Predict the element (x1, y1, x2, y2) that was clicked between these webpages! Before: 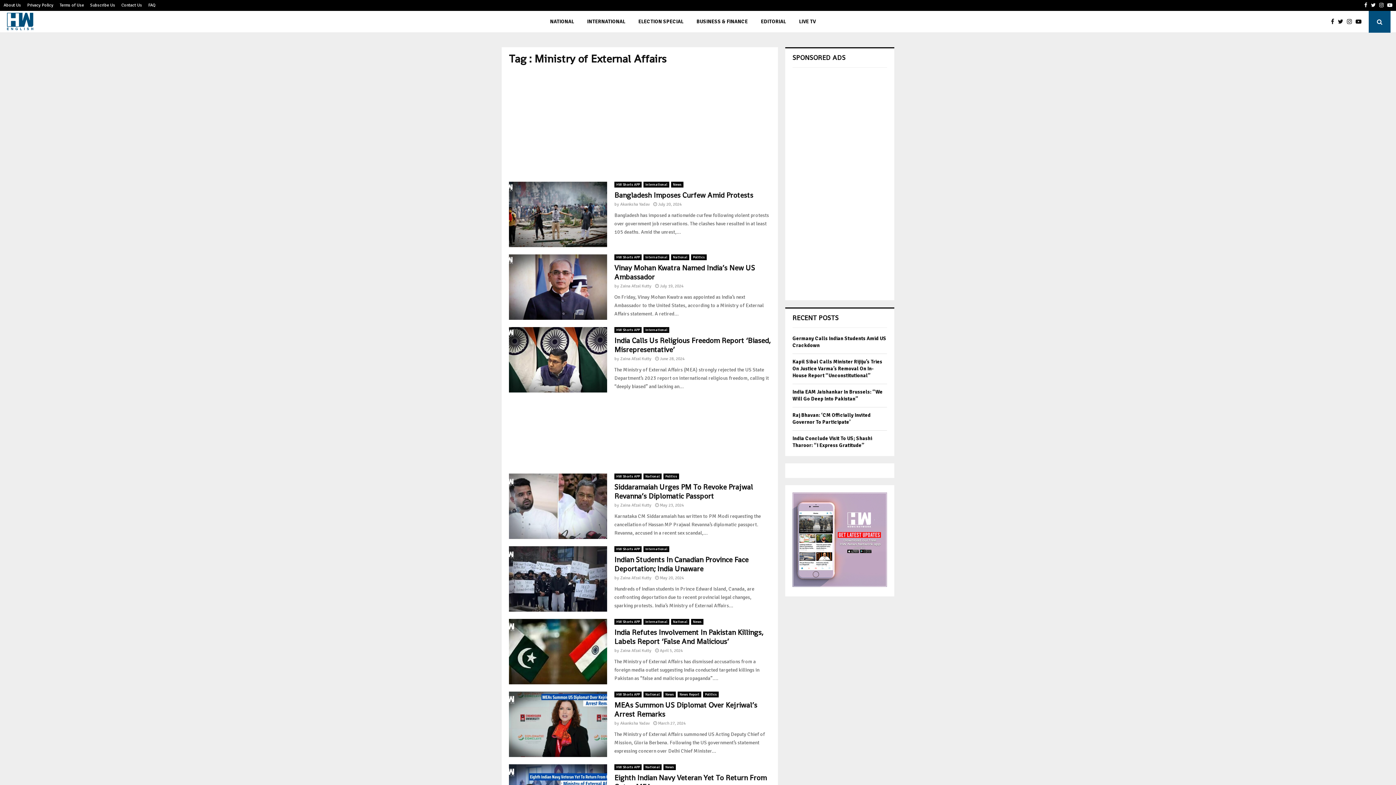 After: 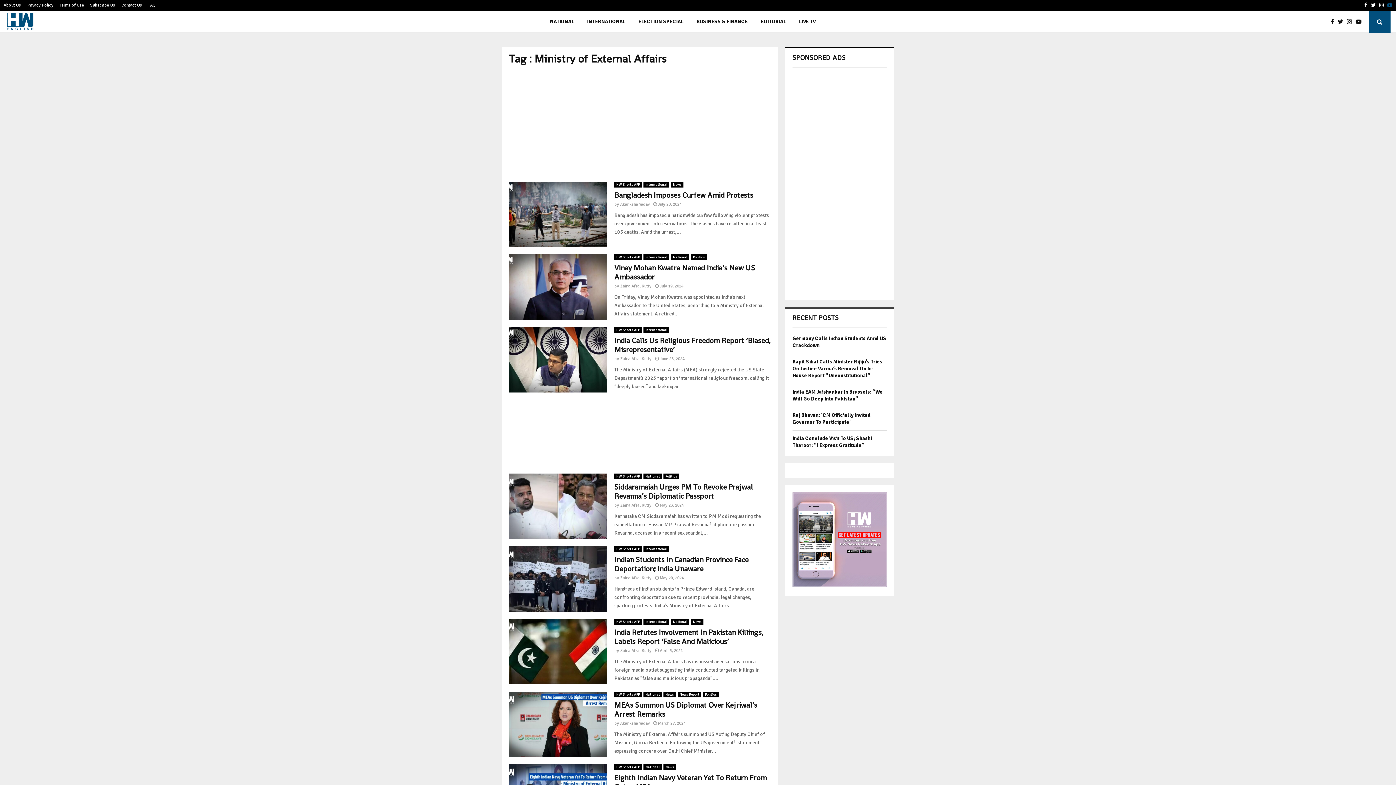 Action: bbox: (1387, 0, 1392, 10) label: Youtube